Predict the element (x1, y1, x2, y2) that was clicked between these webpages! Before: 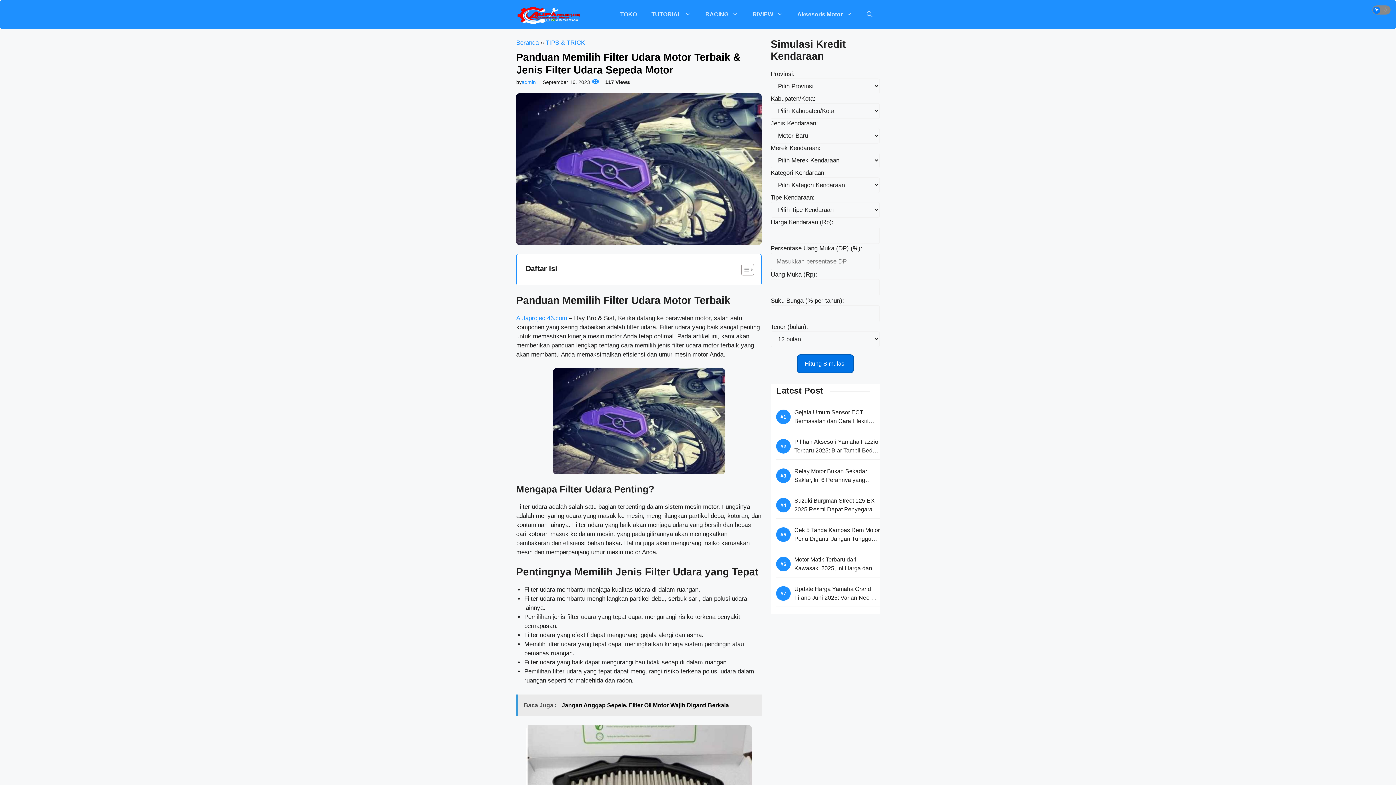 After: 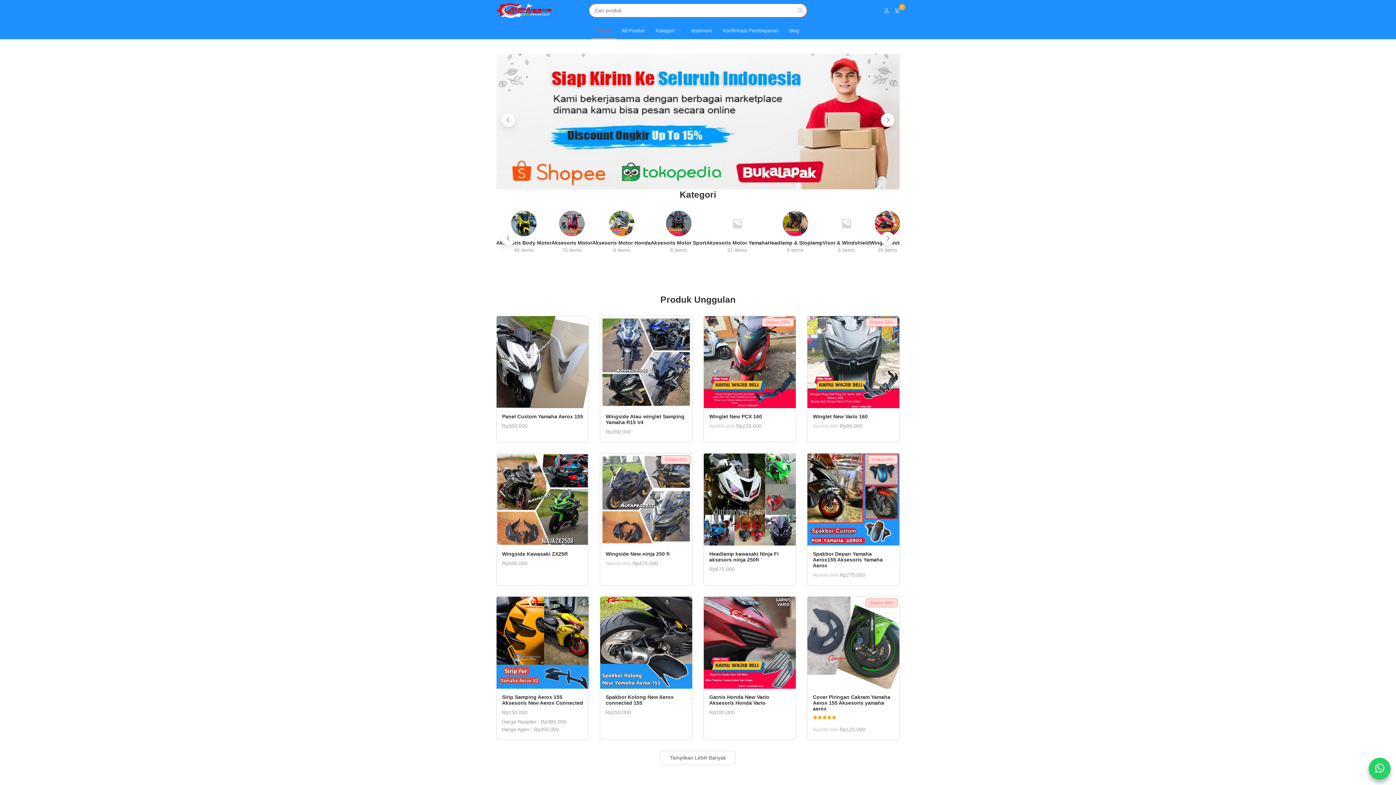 Action: bbox: (613, 3, 644, 25) label: TOKO